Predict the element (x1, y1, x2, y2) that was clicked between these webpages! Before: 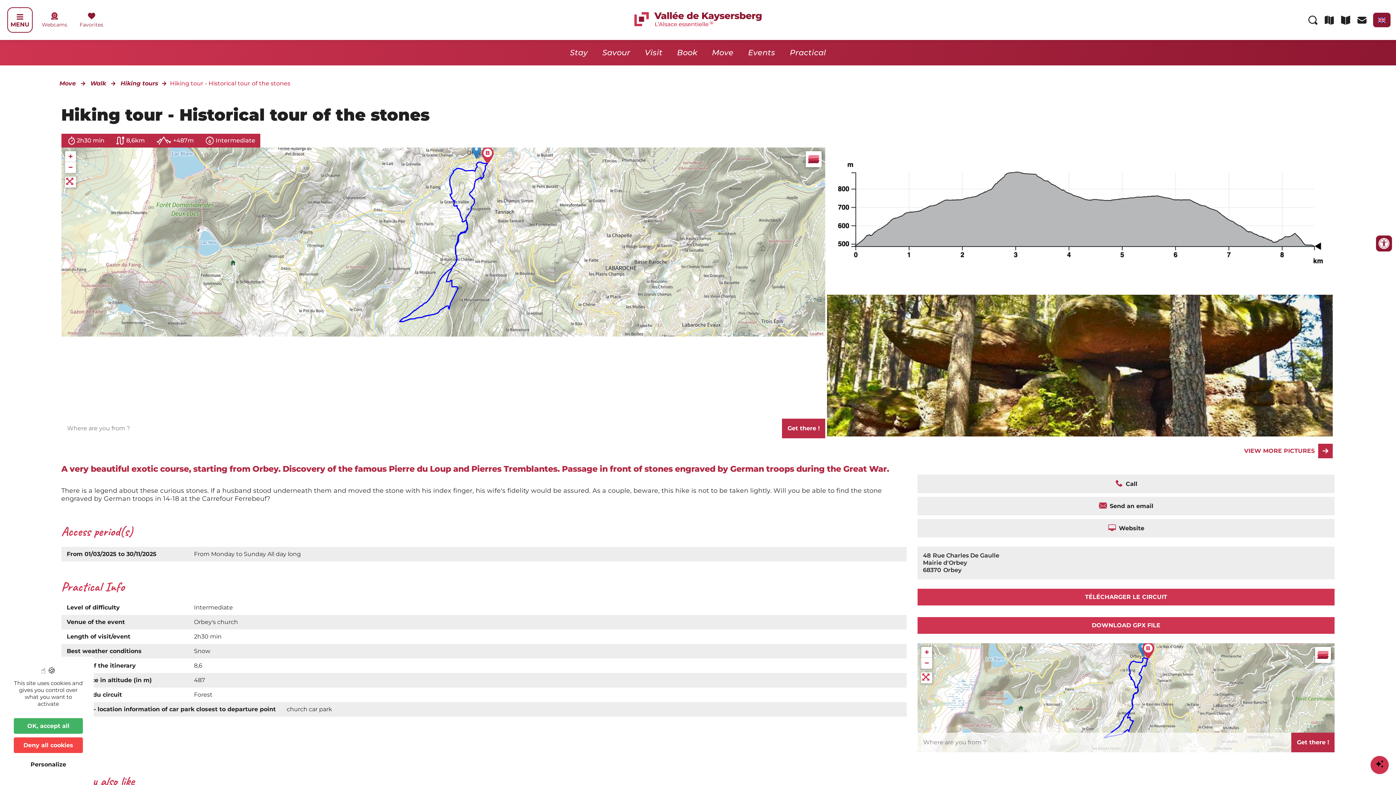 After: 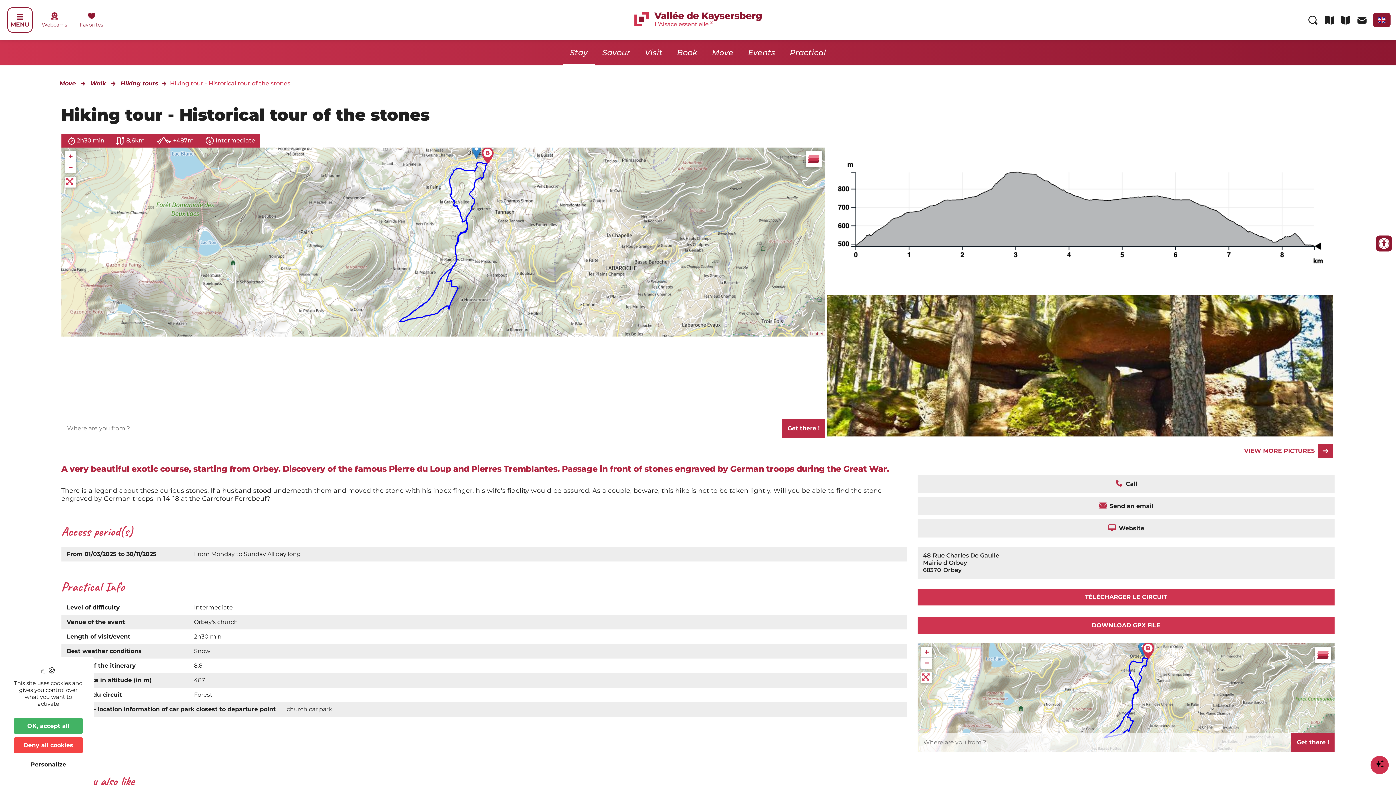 Action: bbox: (562, 40, 595, 65) label: Stay